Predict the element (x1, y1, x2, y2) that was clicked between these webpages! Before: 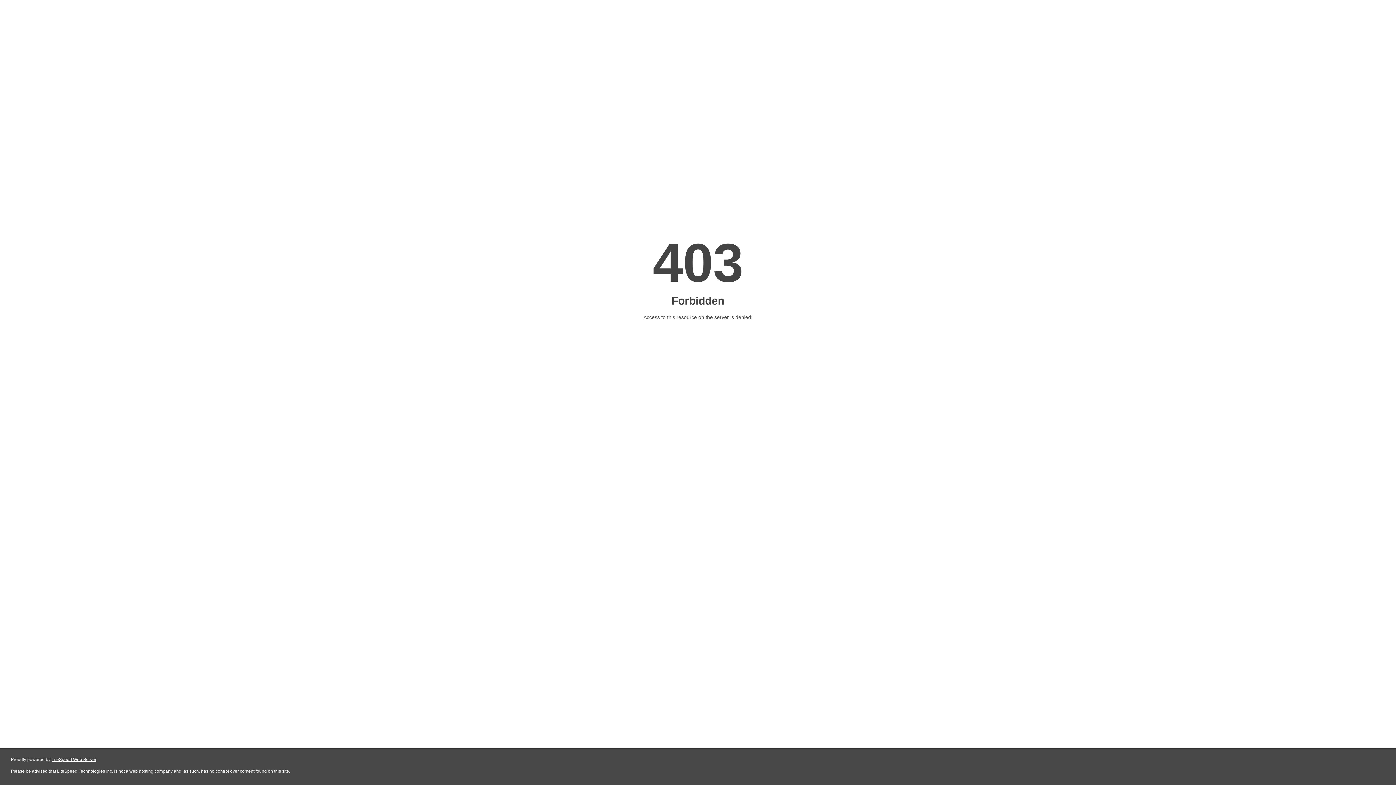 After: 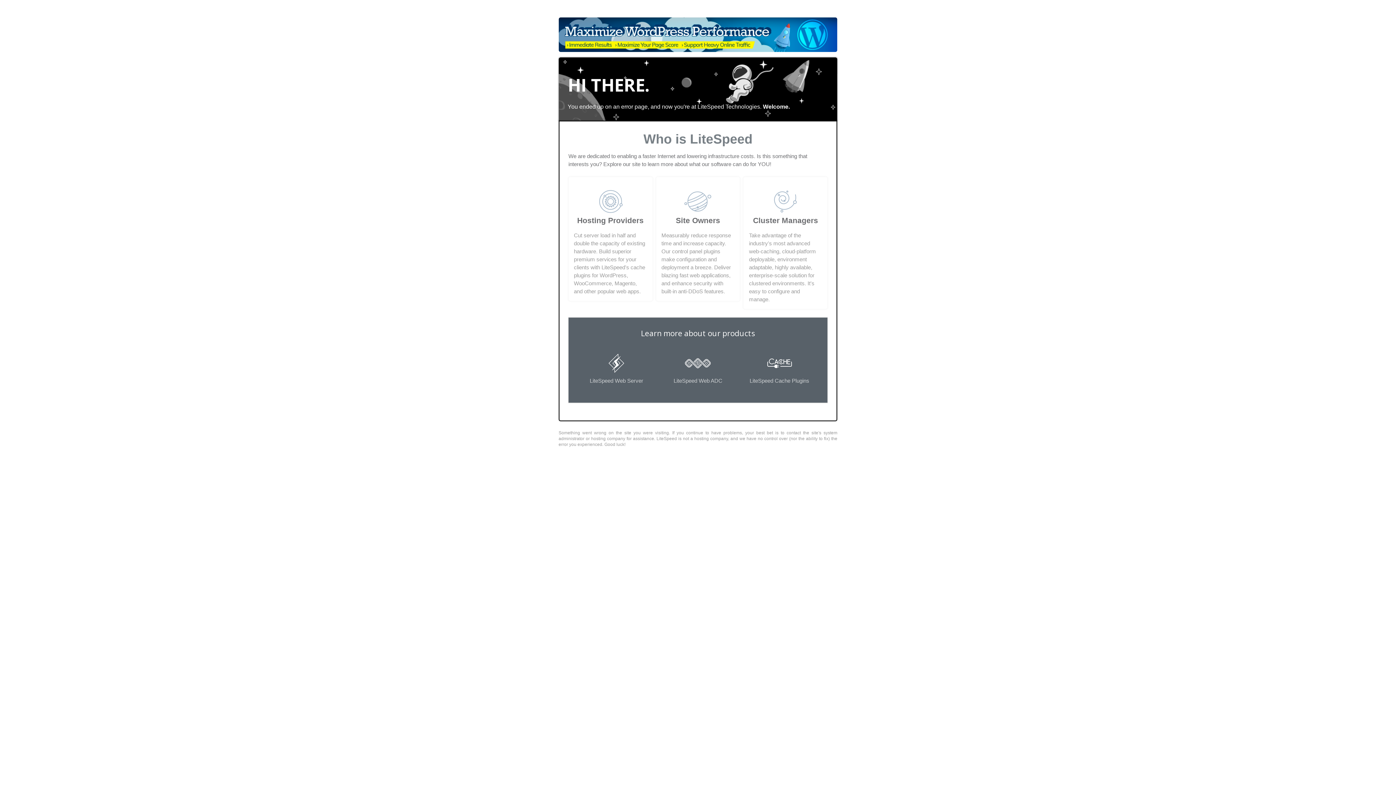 Action: label: LiteSpeed Web Server bbox: (51, 757, 96, 762)